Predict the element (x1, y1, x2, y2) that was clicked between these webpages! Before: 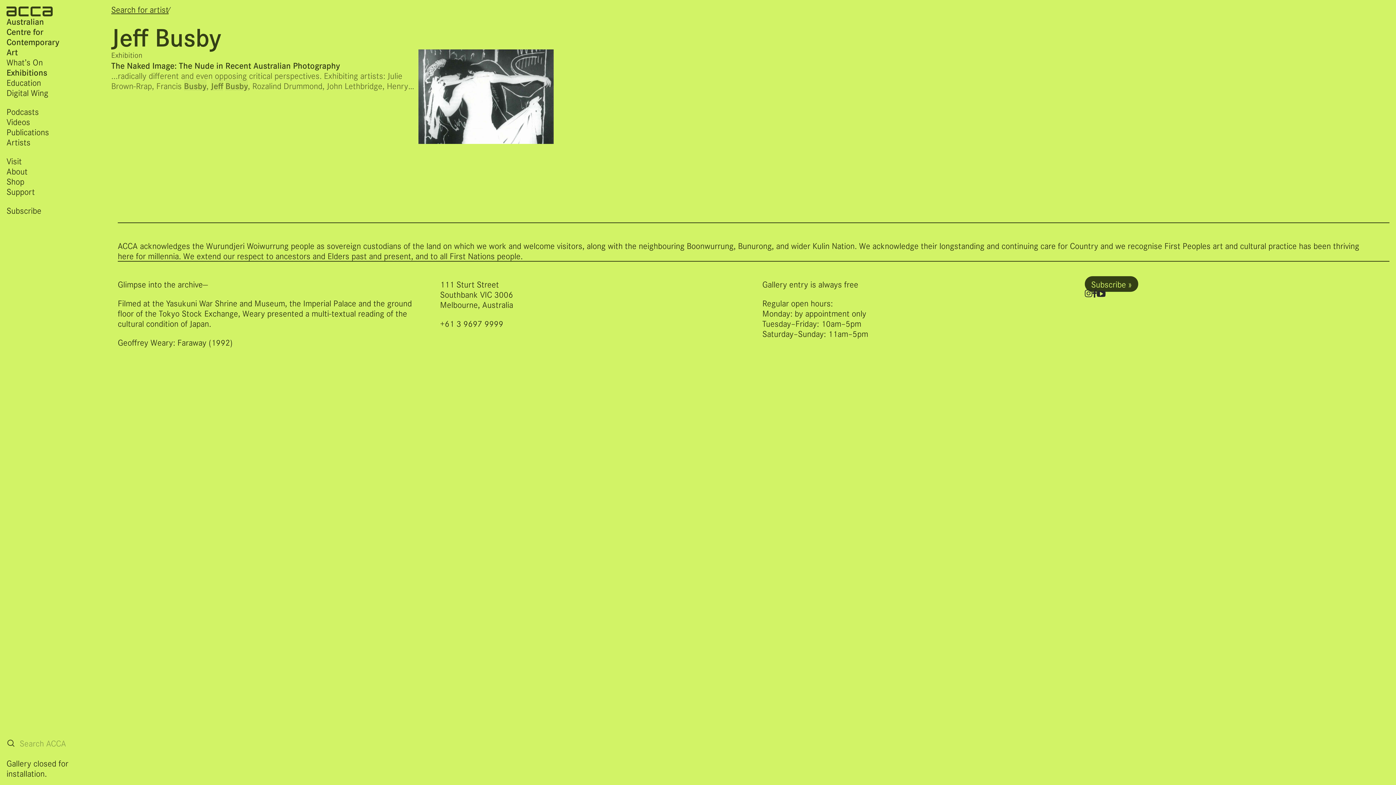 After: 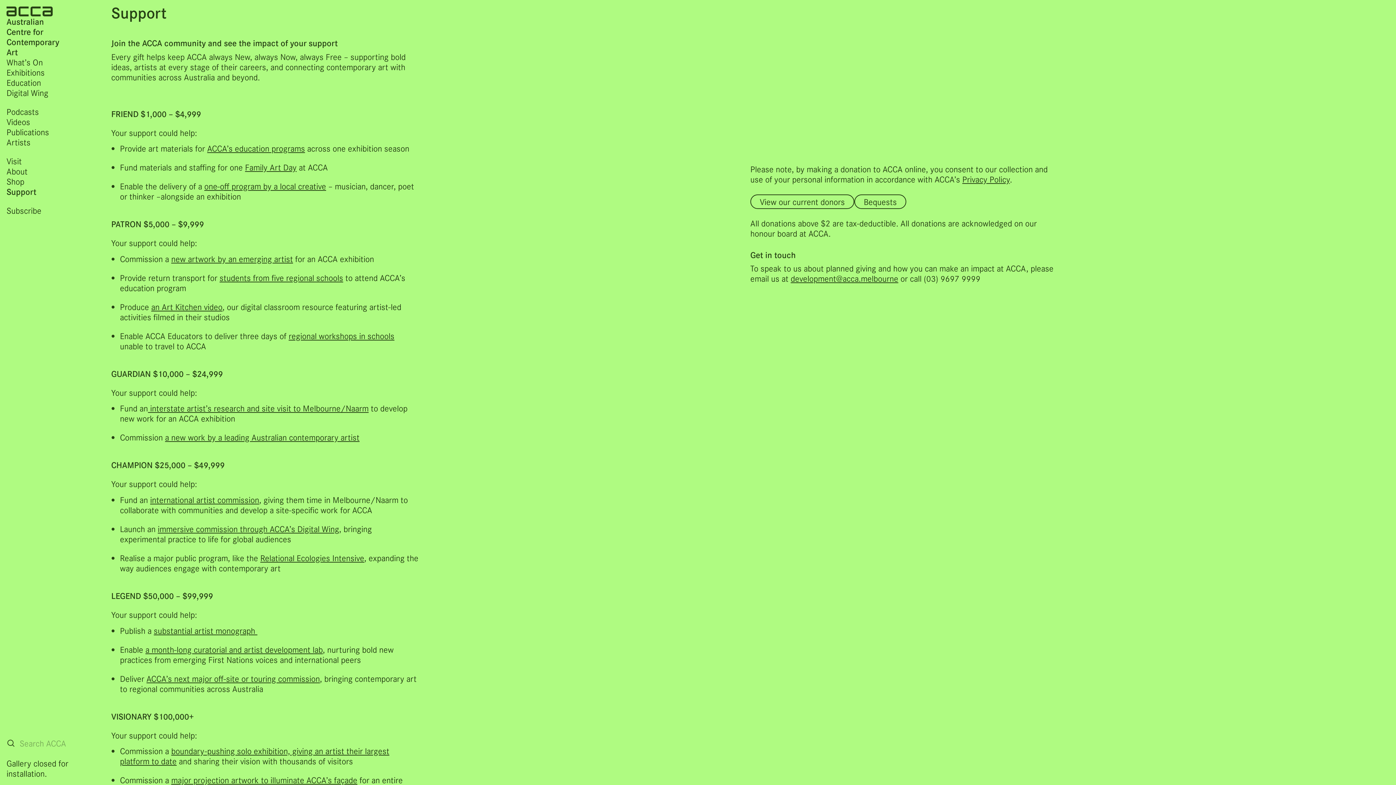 Action: bbox: (6, 185, 34, 197) label: Support